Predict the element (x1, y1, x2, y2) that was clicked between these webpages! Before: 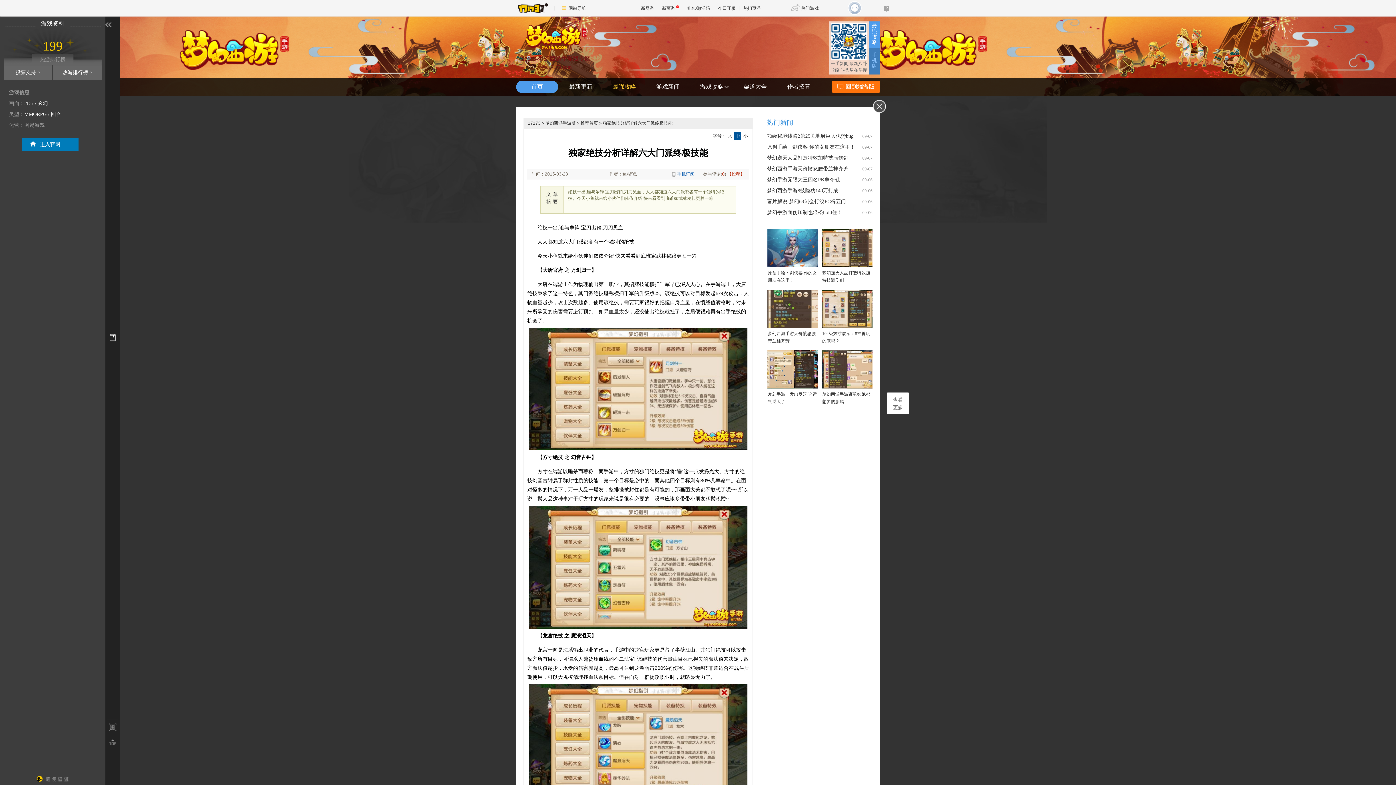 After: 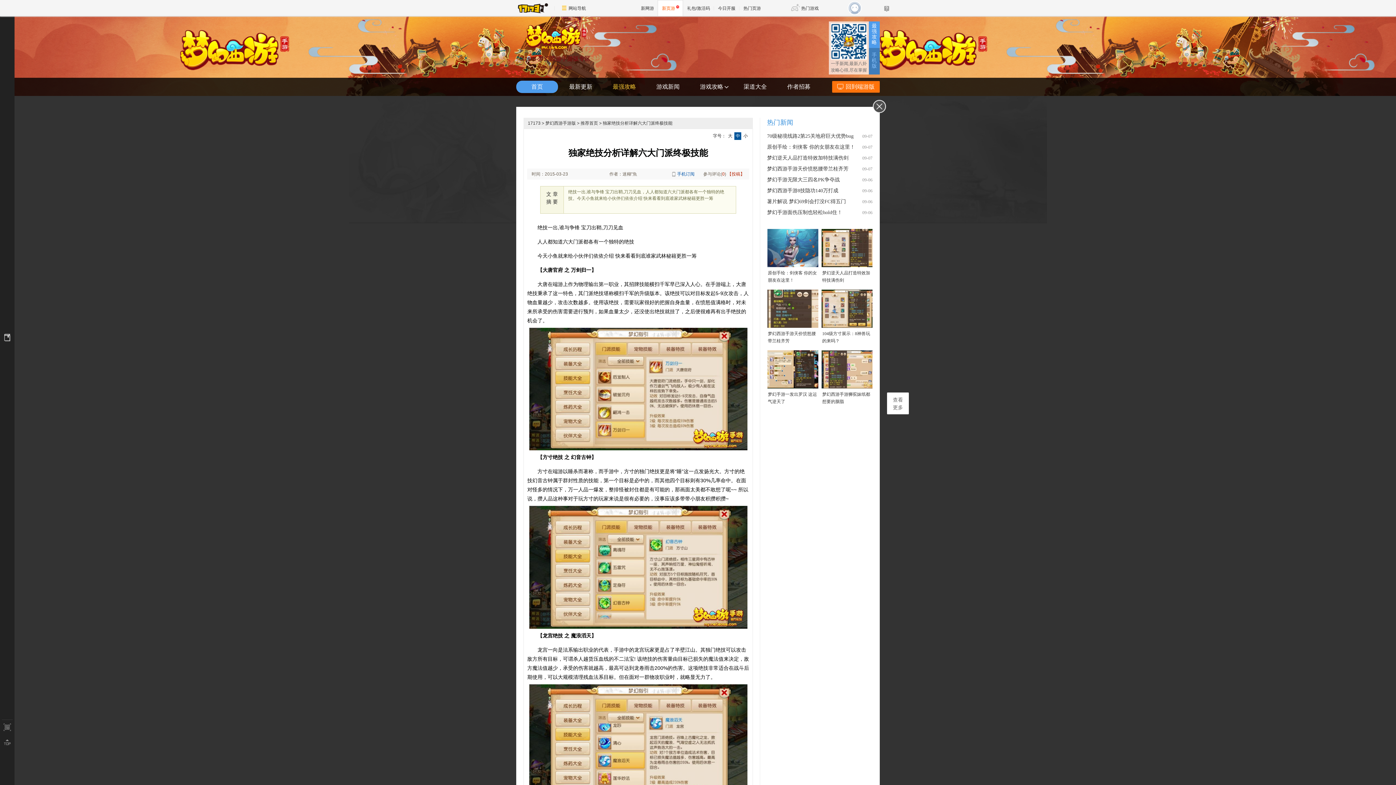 Action: label: 新页游  bbox: (657, 0, 683, 16)